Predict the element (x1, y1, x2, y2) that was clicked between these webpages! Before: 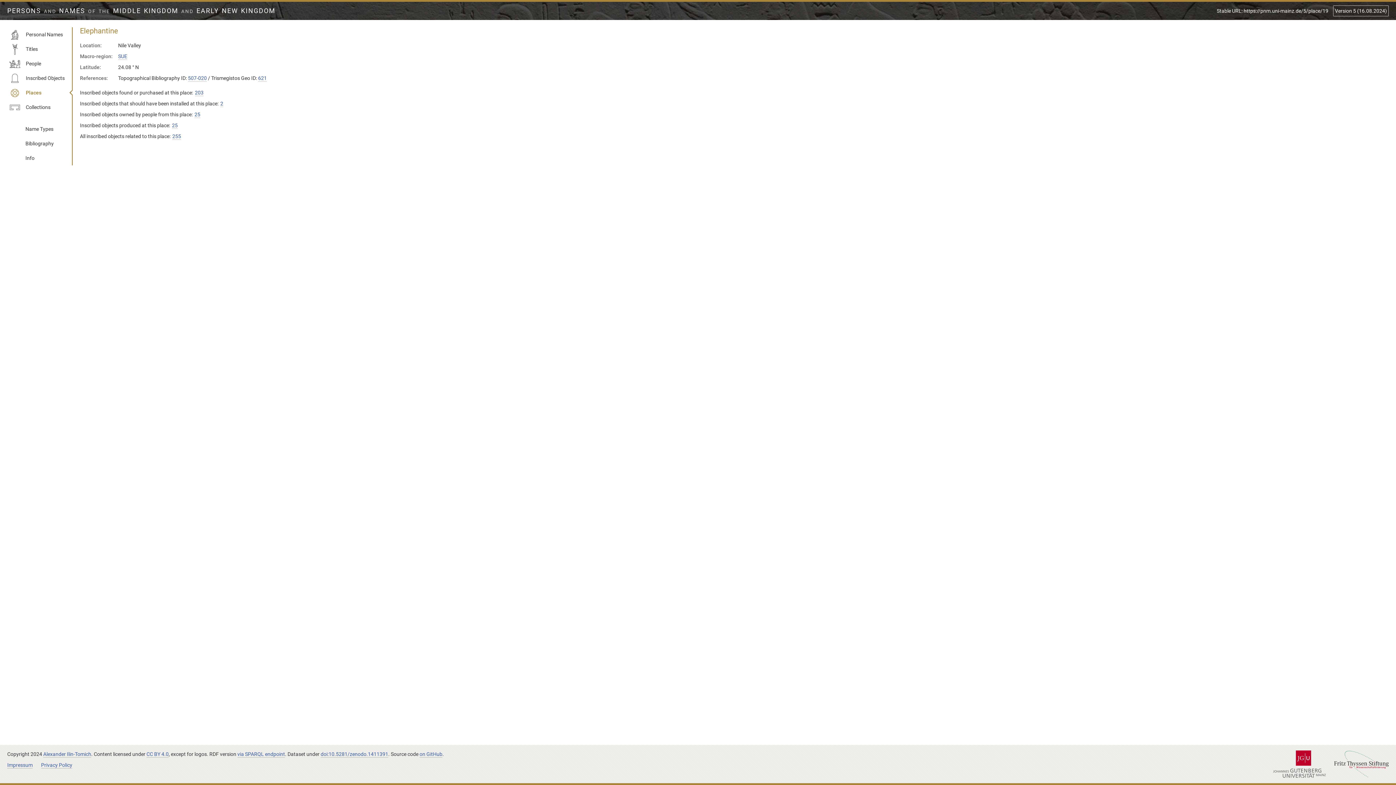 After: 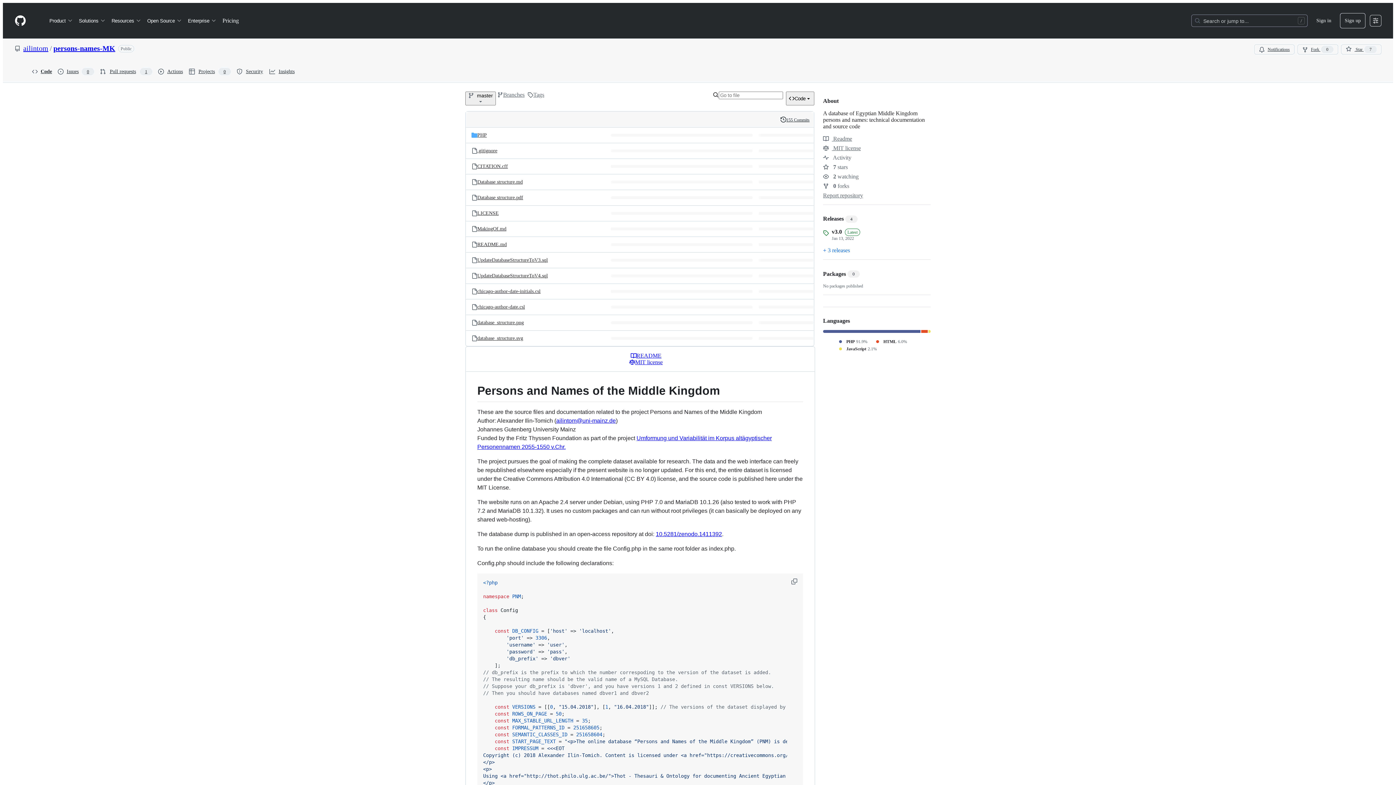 Action: label: on GitHub bbox: (419, 751, 442, 758)